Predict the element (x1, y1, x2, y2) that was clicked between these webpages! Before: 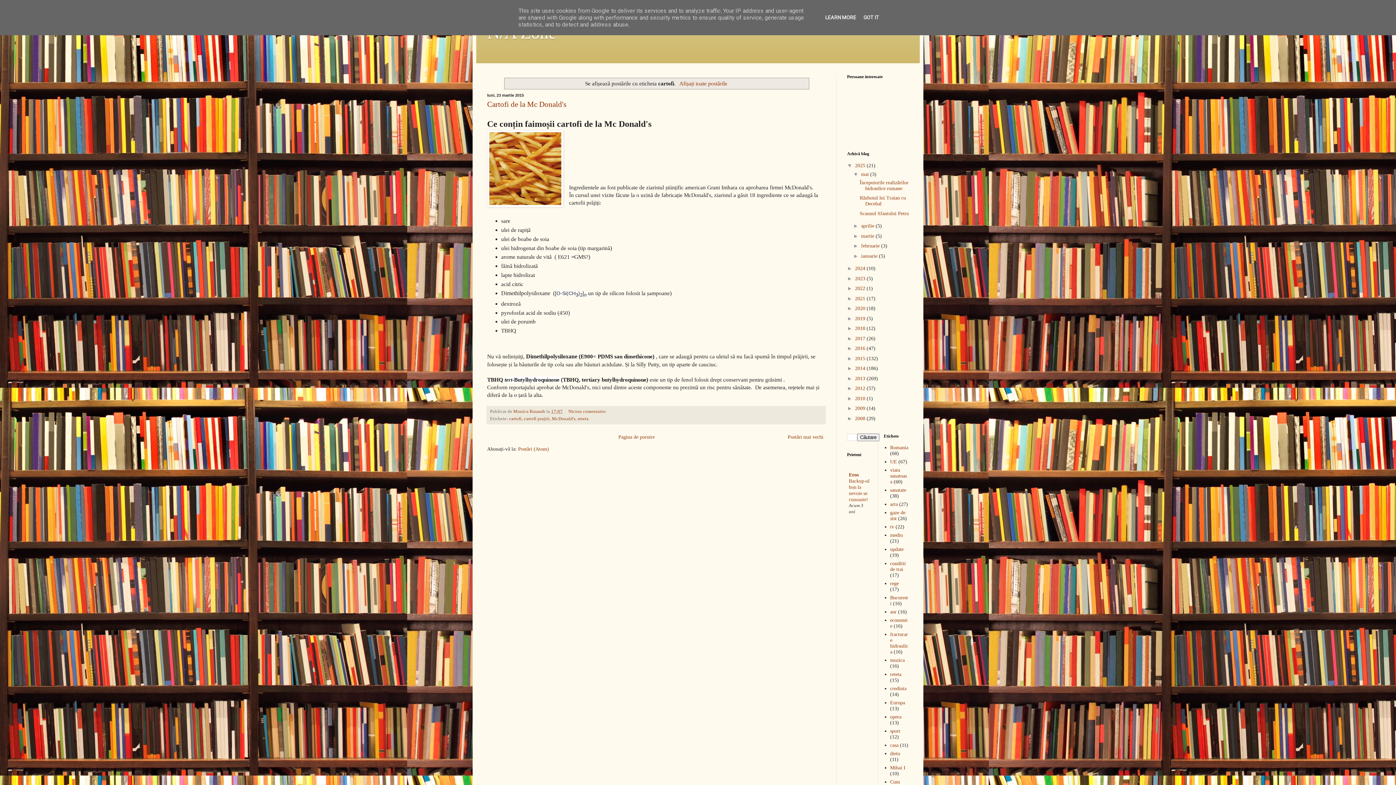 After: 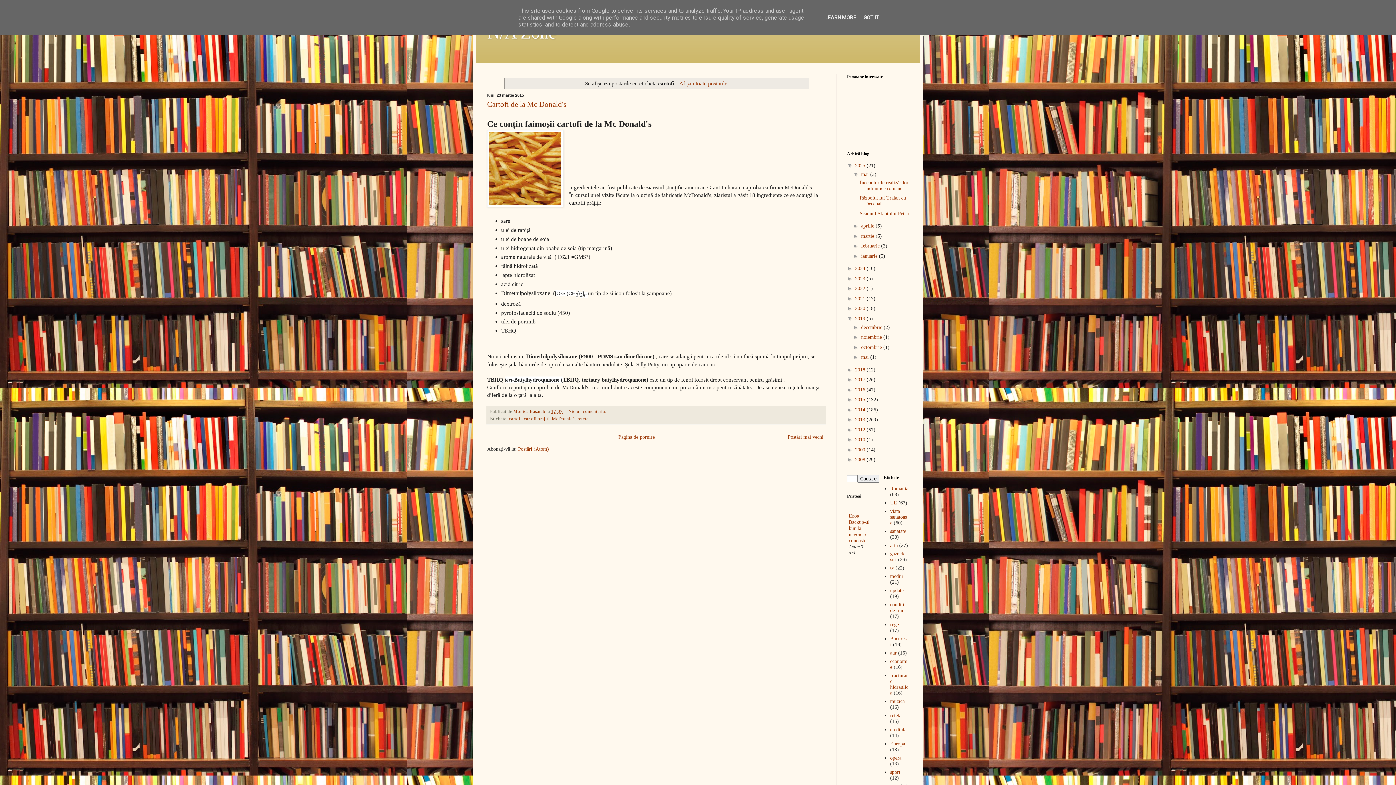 Action: label: ►   bbox: (847, 315, 855, 321)